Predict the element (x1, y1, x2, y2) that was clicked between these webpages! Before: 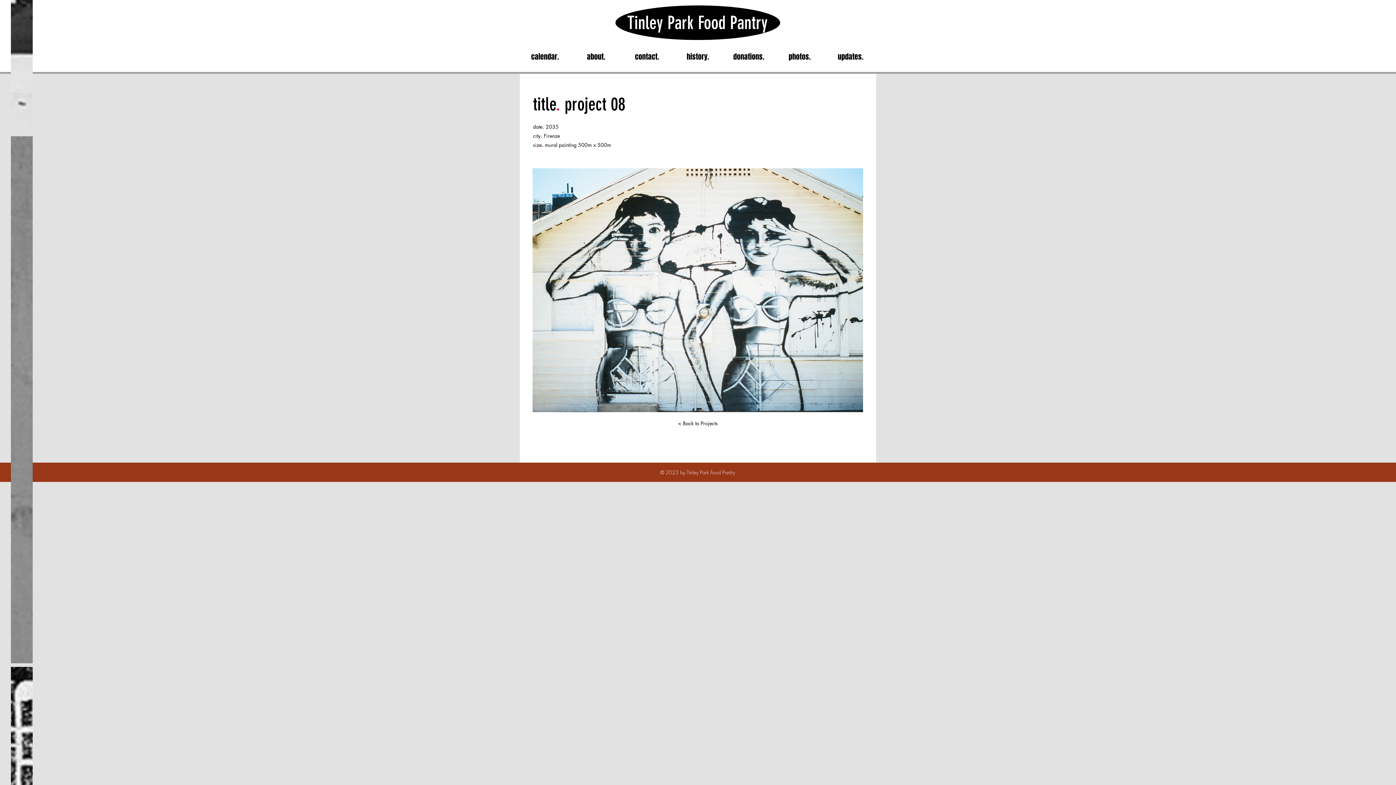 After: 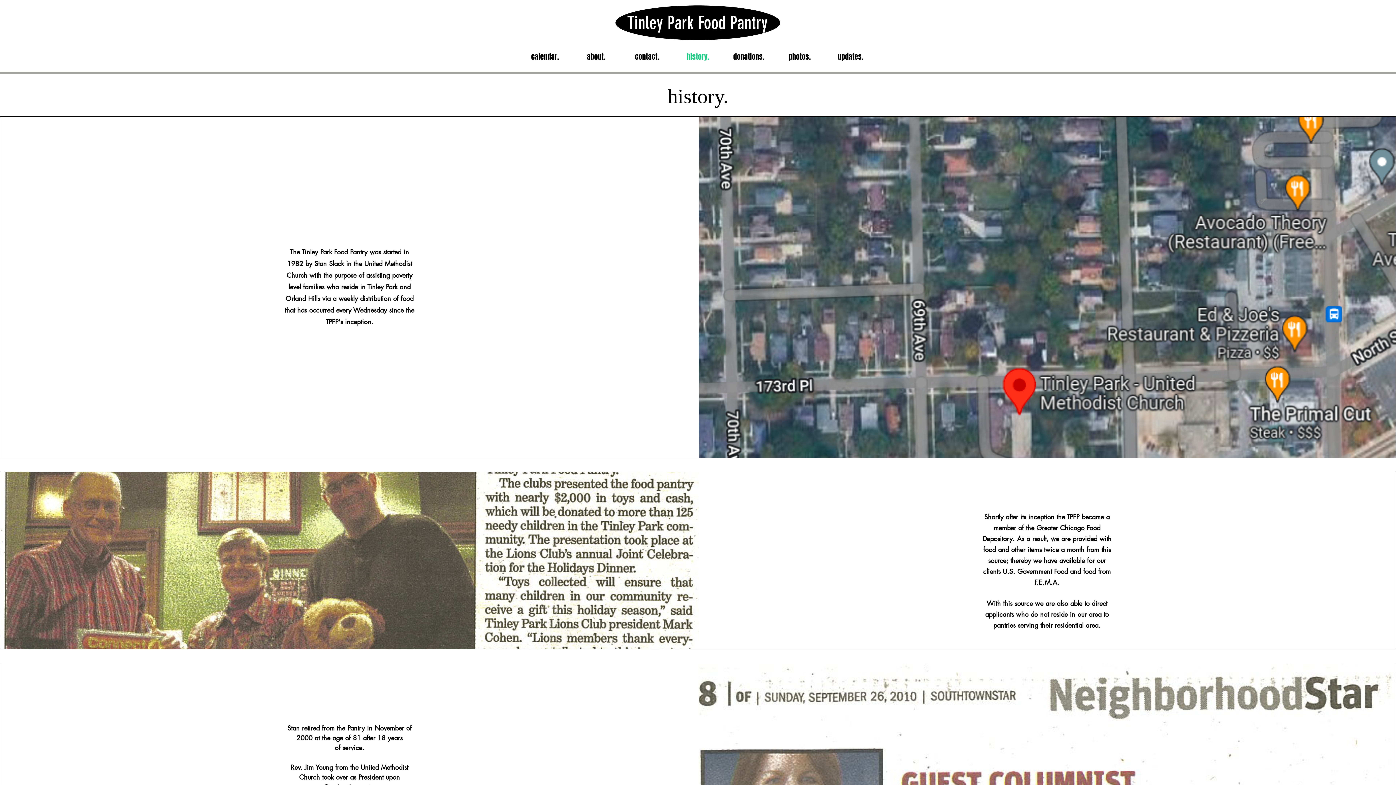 Action: label: history. bbox: (672, 46, 723, 66)